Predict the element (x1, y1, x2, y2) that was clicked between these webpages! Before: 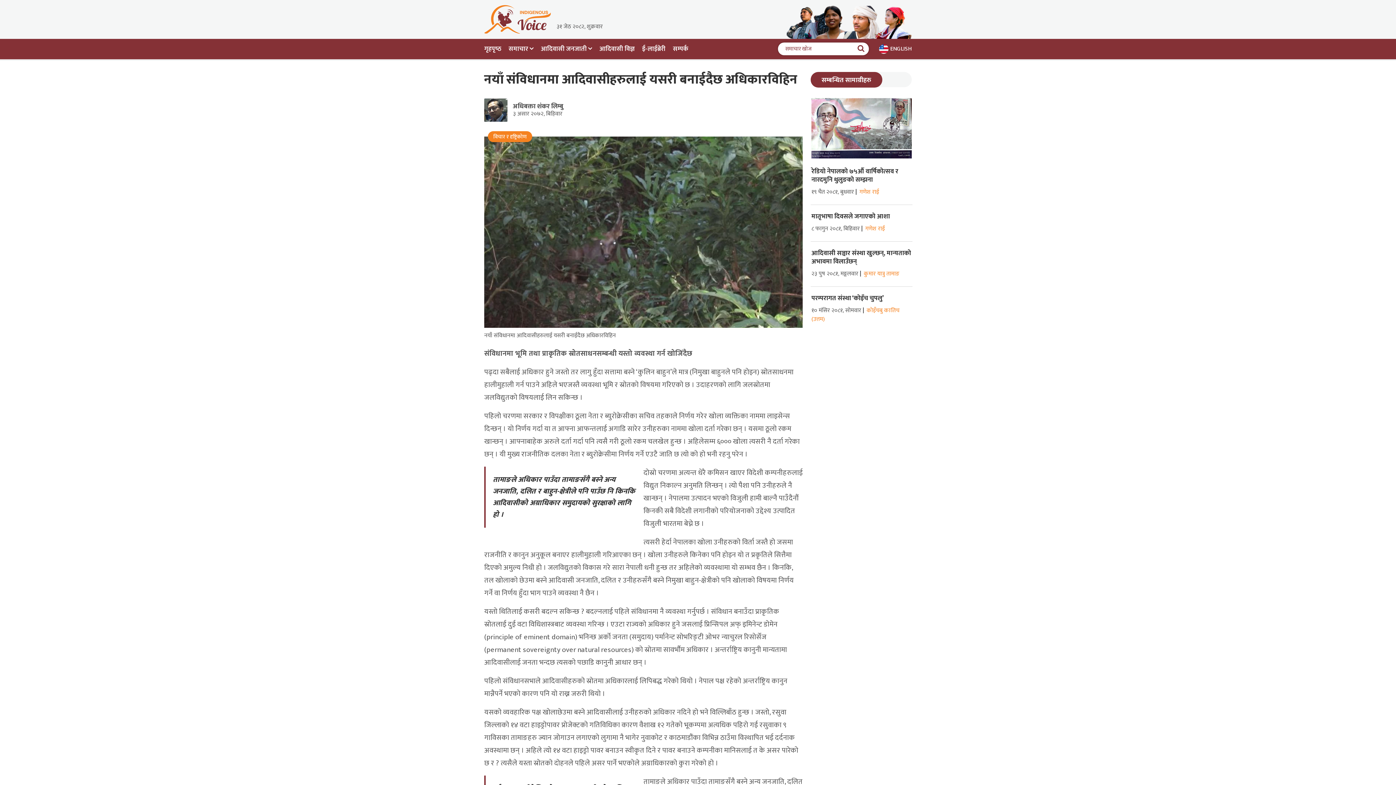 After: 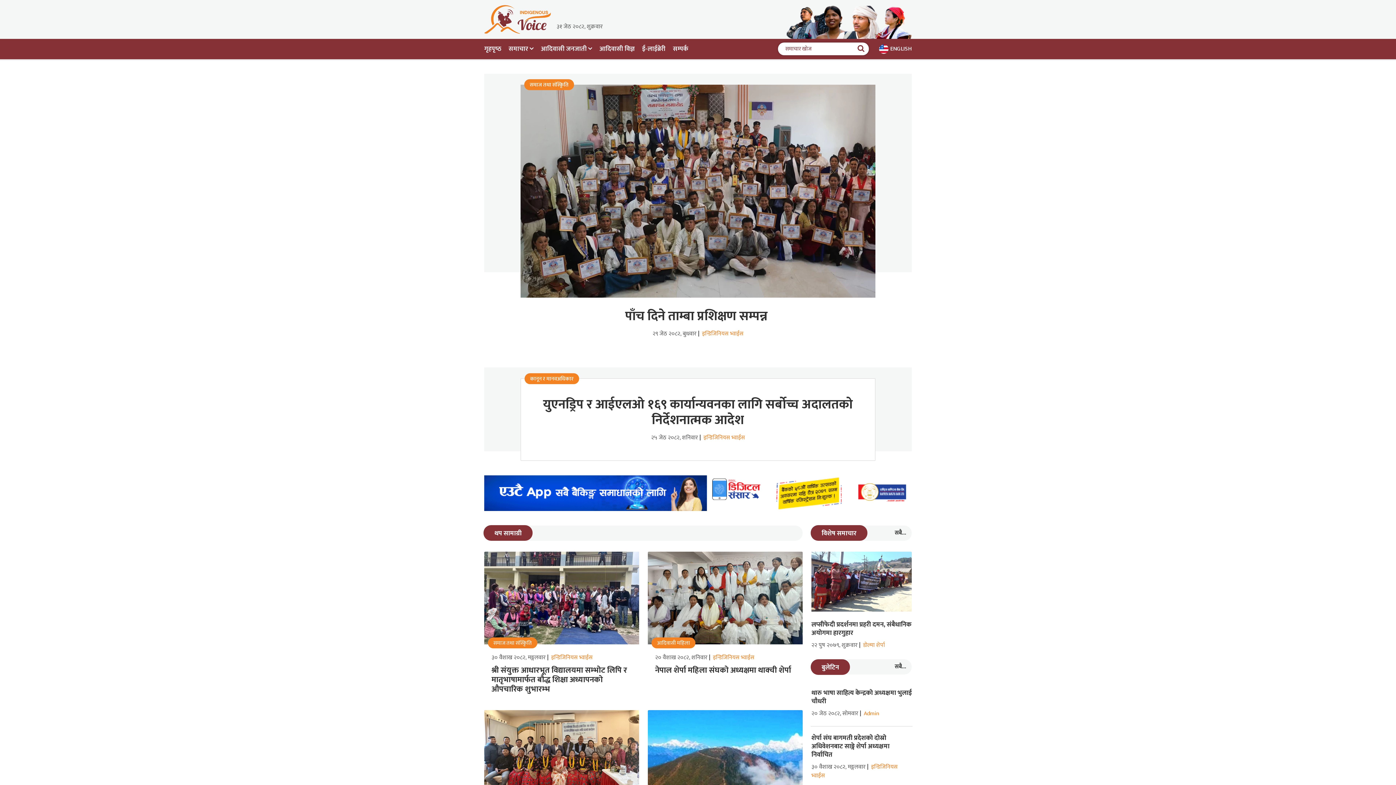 Action: label: गृहपृष्‍ठ bbox: (484, 38, 501, 59)